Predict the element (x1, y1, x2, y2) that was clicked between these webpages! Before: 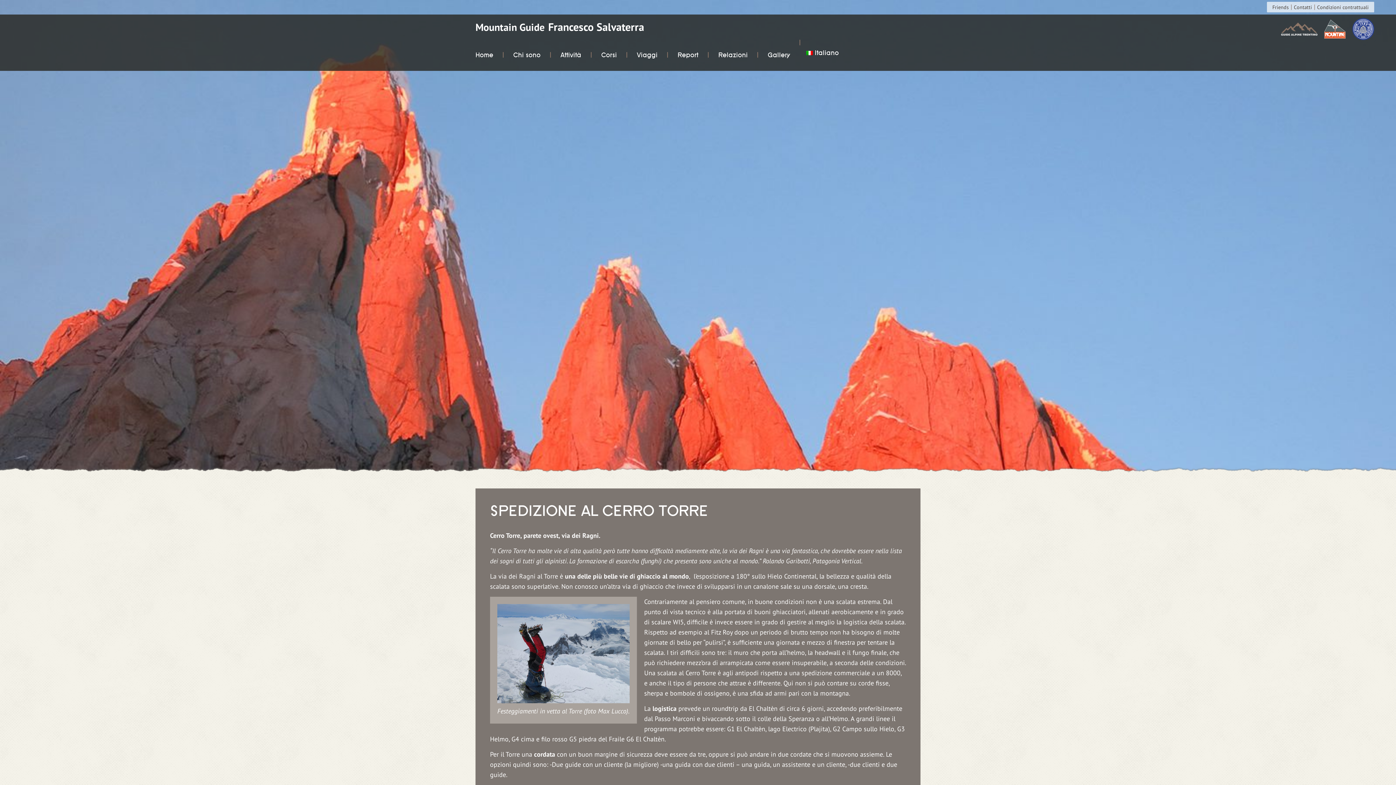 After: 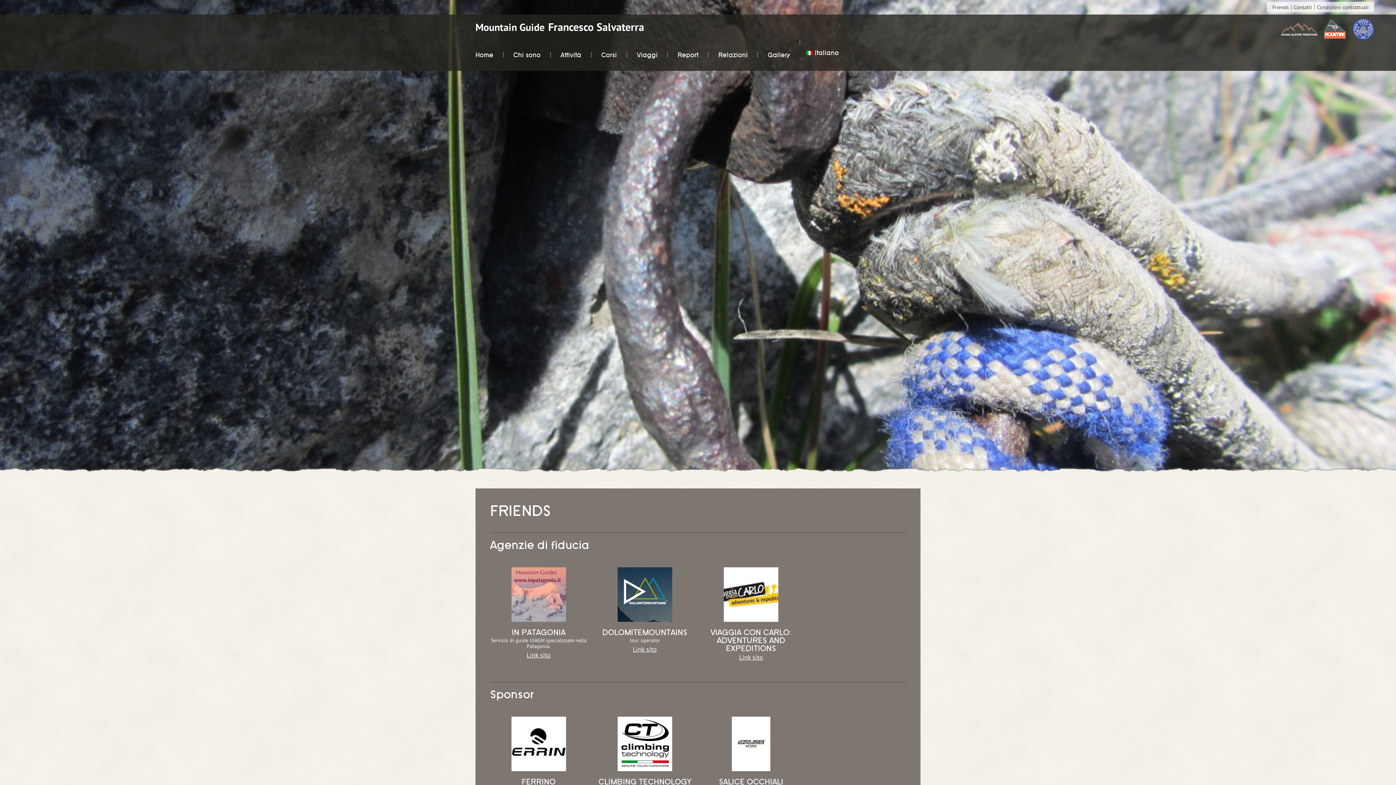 Action: label: Friends bbox: (1272, 4, 1289, 10)